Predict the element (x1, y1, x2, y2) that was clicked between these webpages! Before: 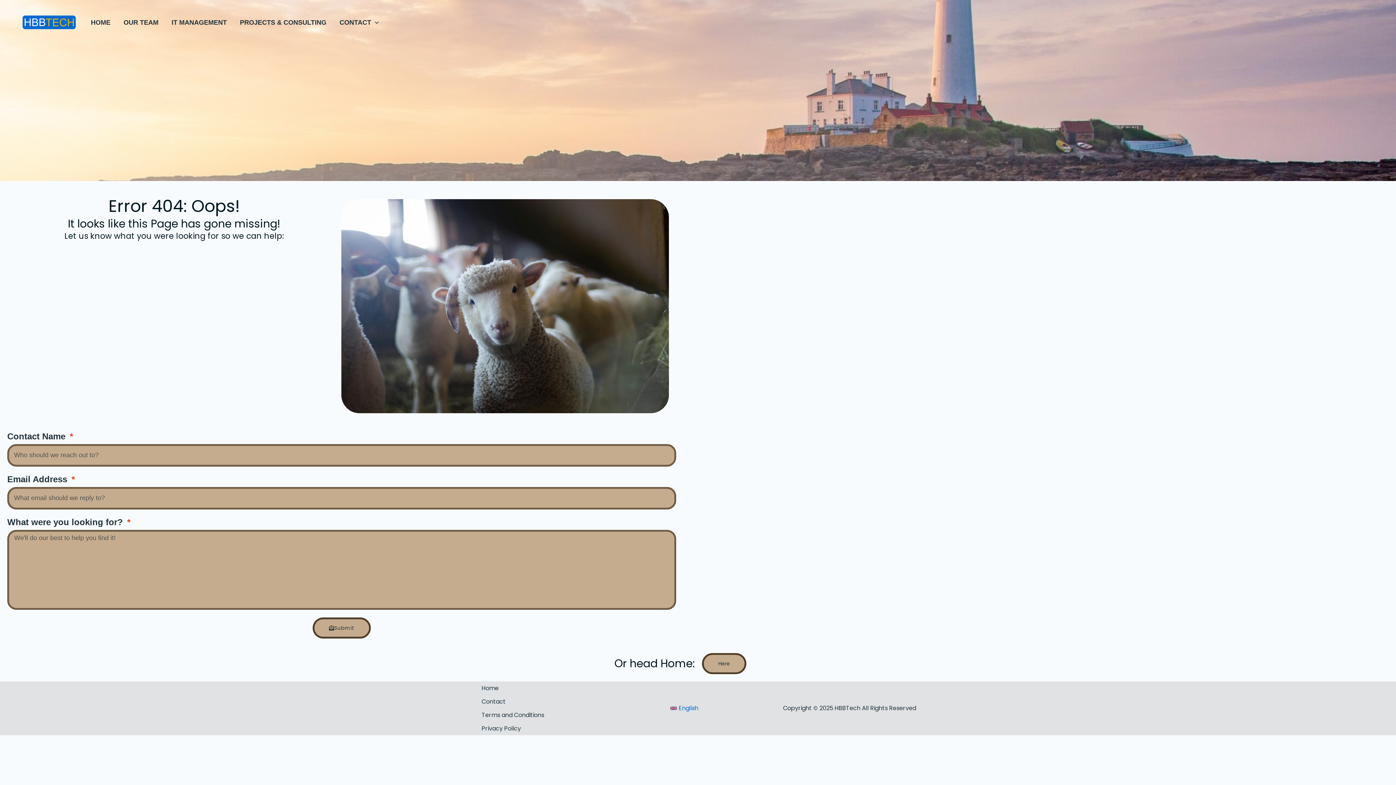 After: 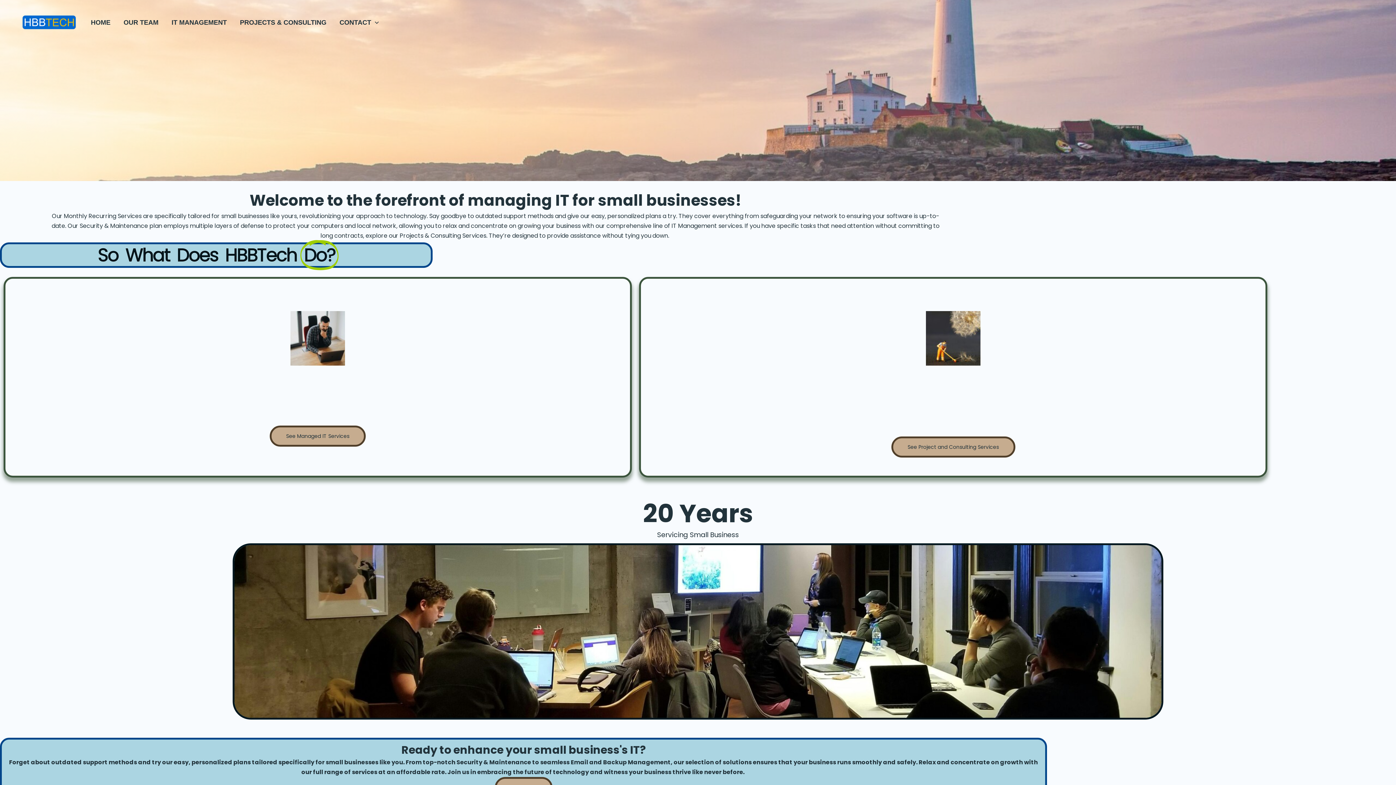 Action: label: Home bbox: (480, 681, 500, 695)